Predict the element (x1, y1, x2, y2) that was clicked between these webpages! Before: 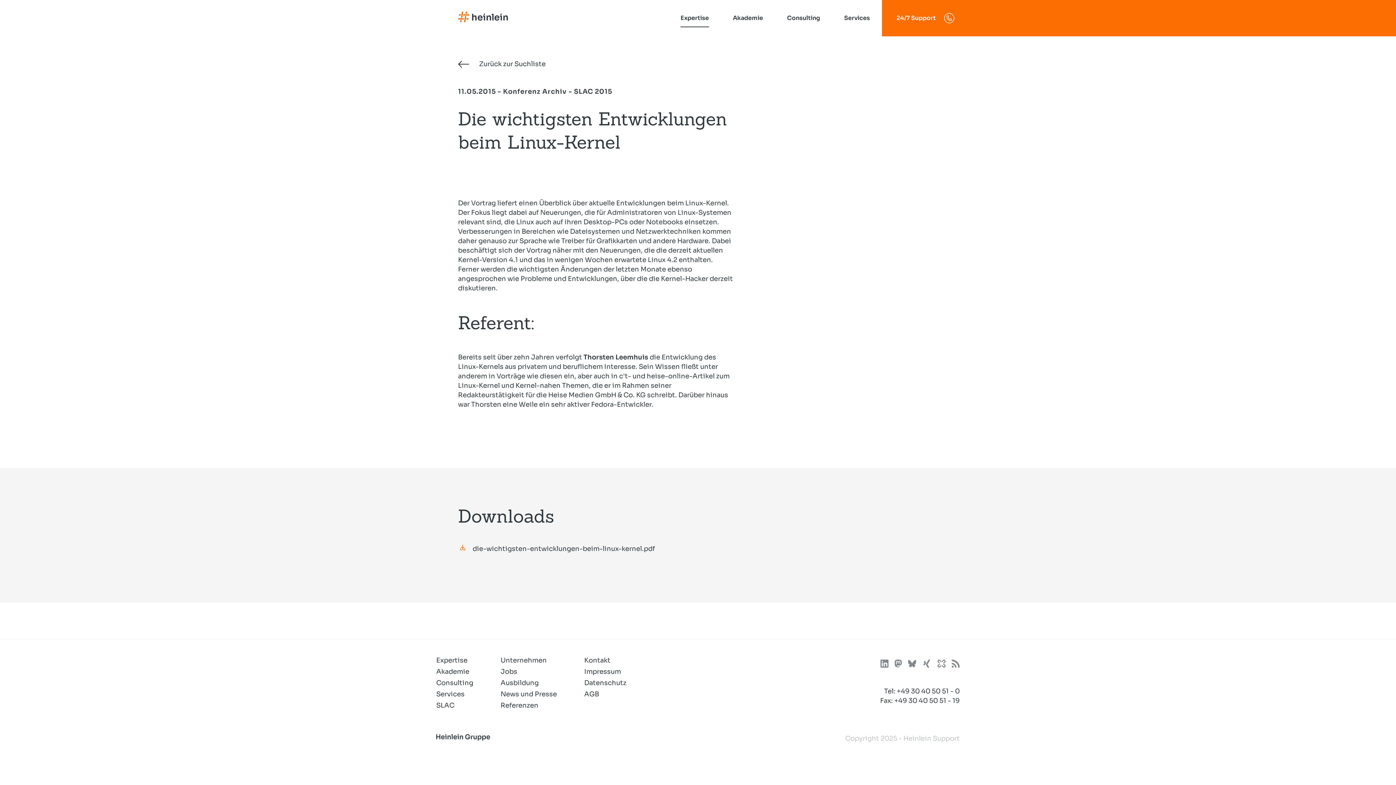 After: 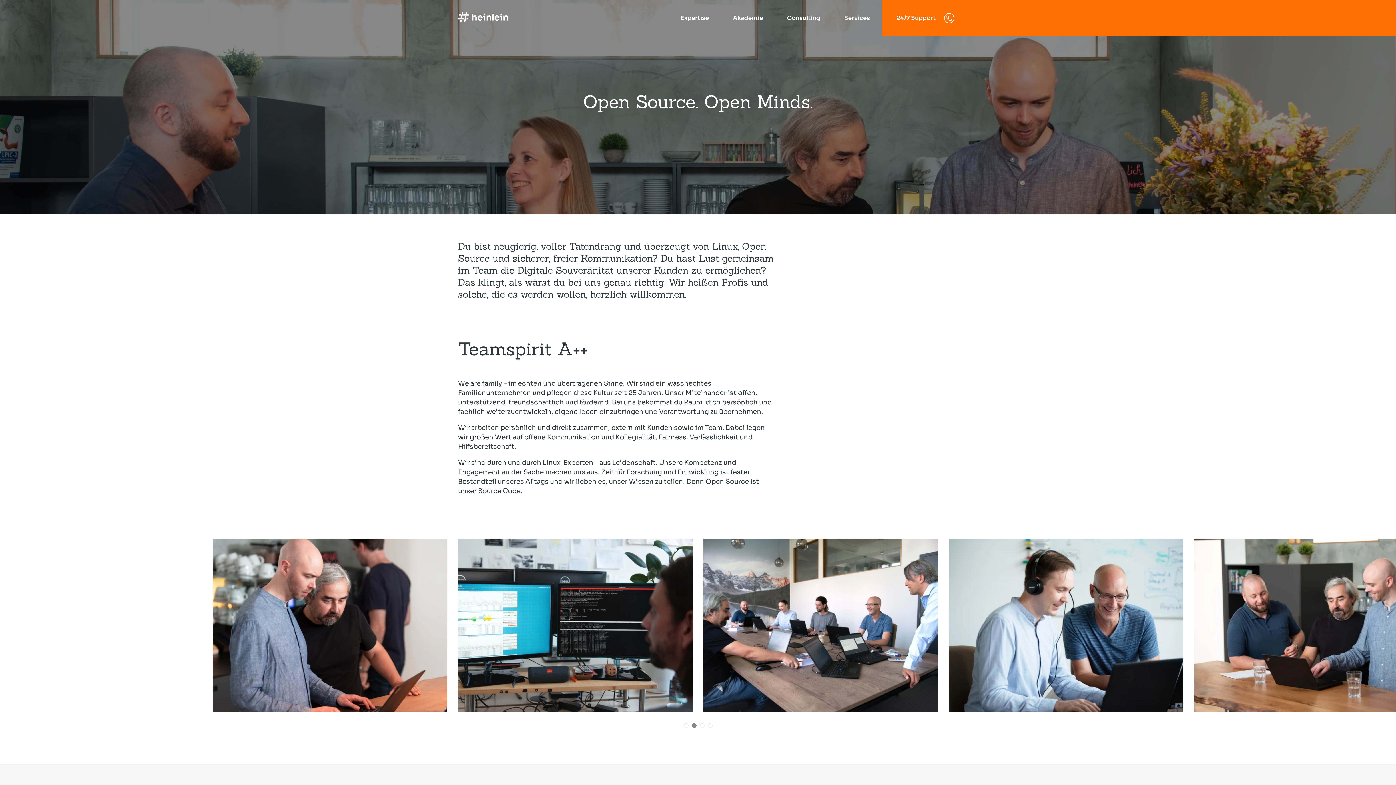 Action: bbox: (500, 667, 517, 675) label: Jobs